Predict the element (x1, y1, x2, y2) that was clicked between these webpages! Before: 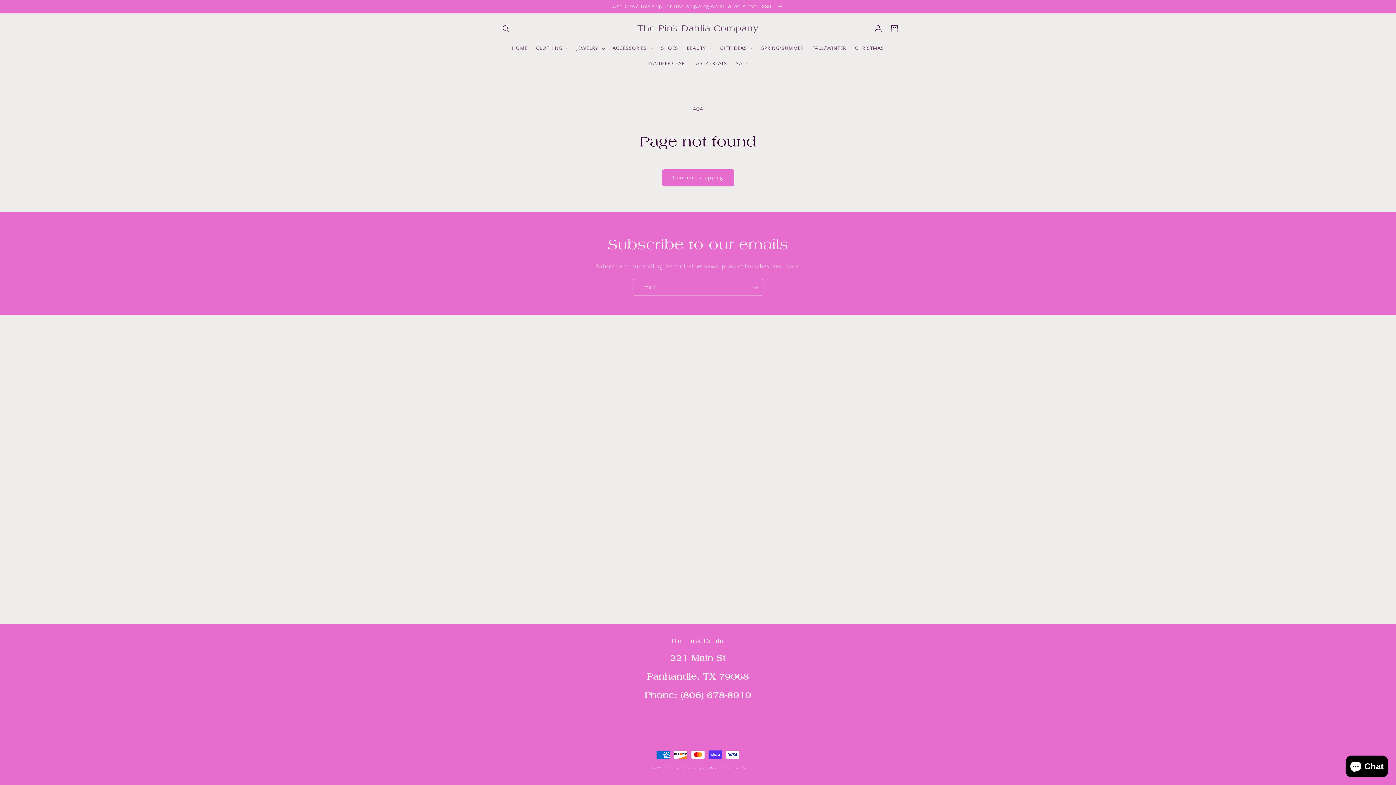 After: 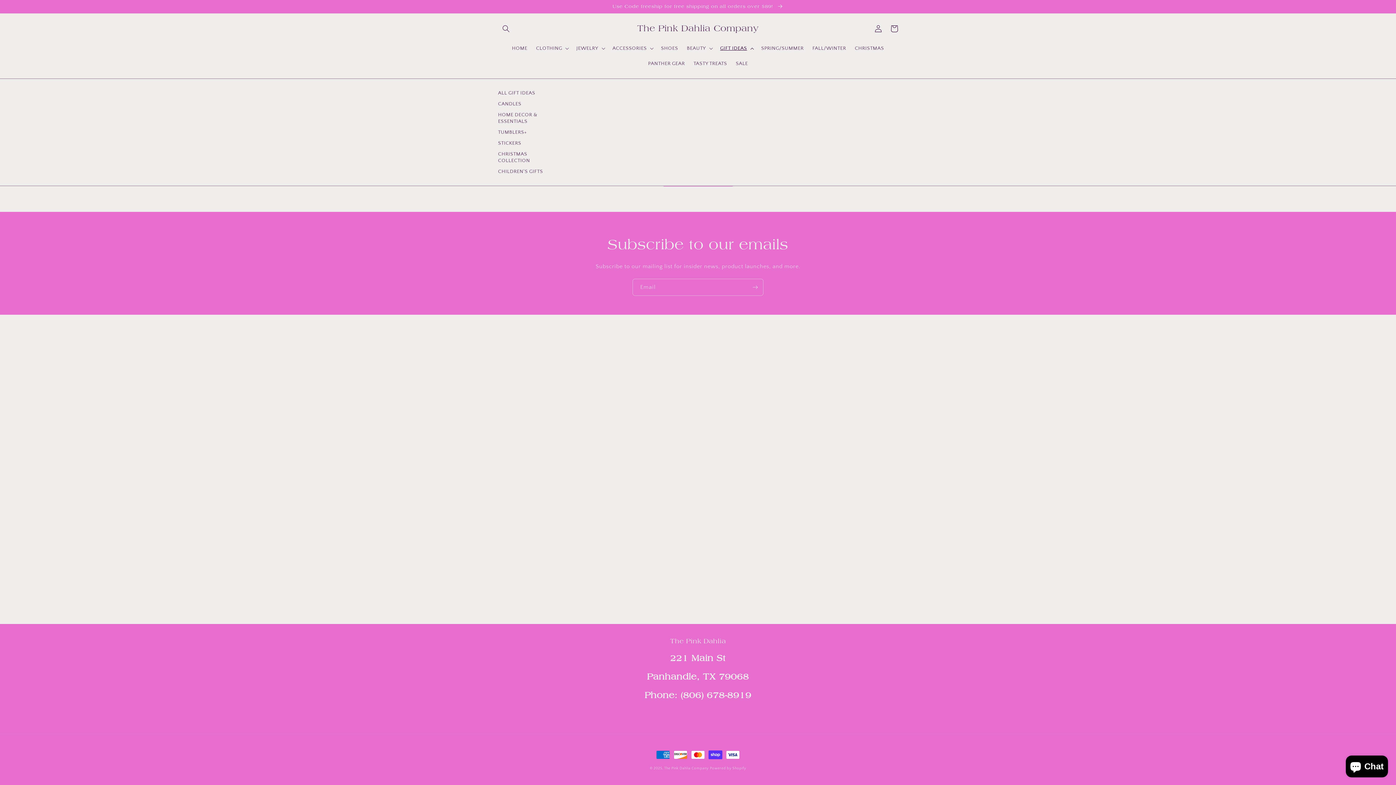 Action: label: GIFT IDEAS bbox: (715, 40, 757, 55)